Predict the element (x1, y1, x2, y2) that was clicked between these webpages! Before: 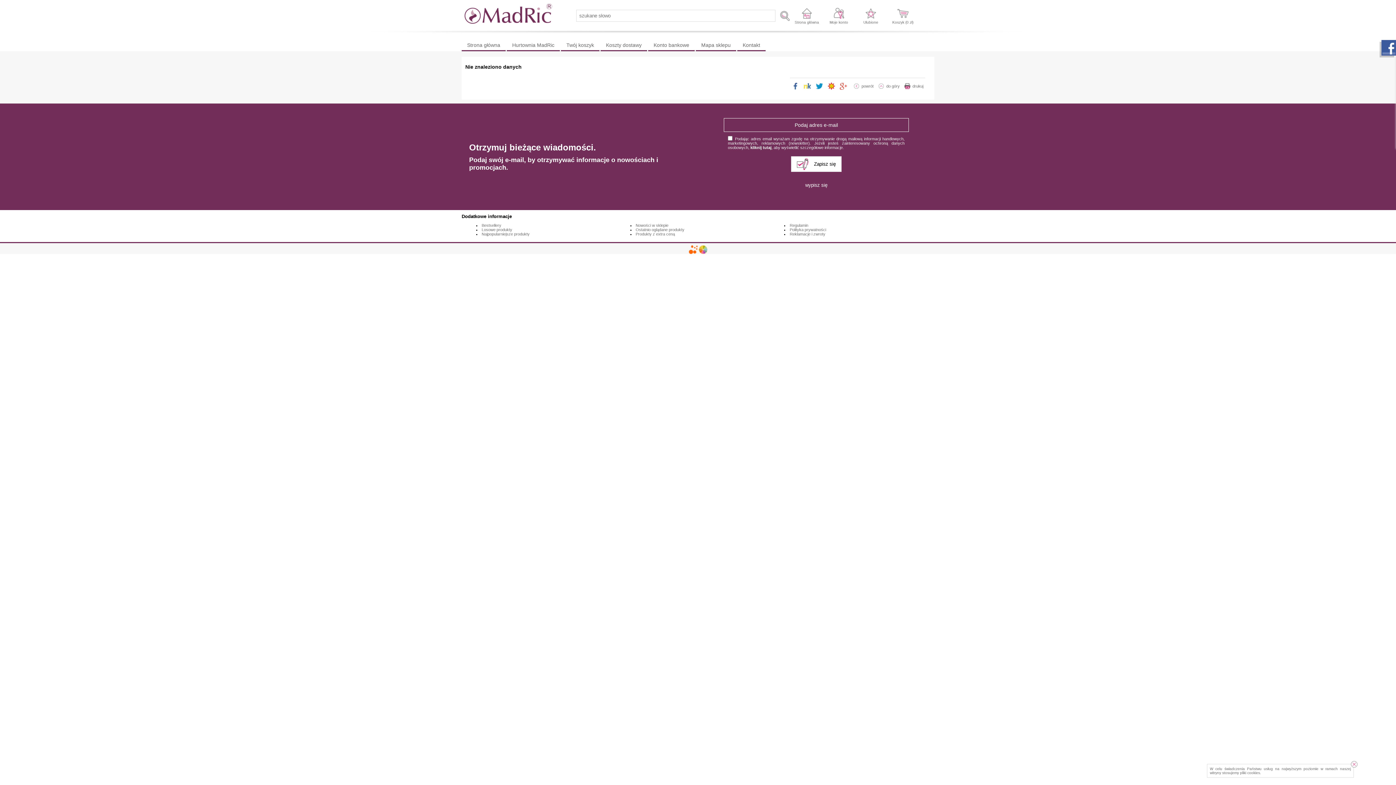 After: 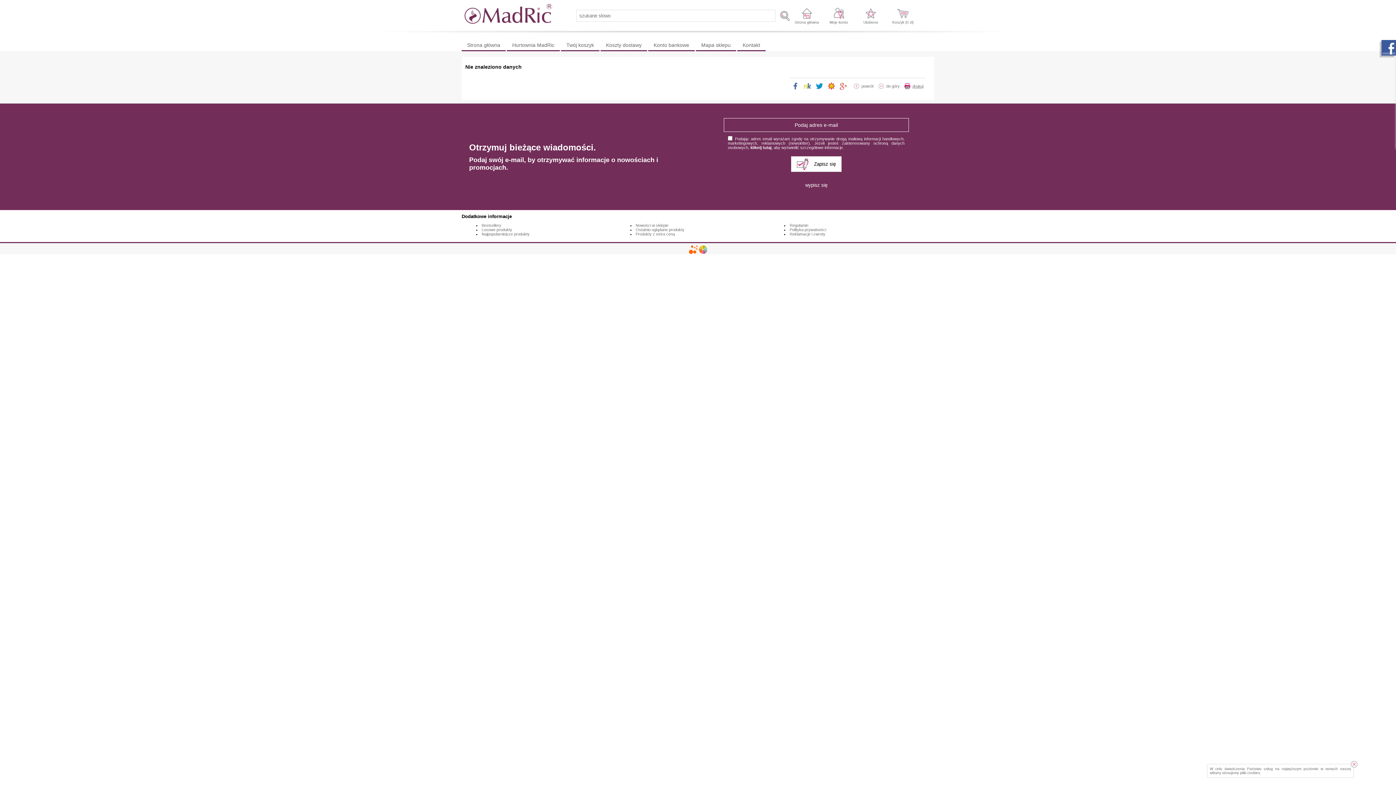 Action: label: drukuj bbox: (904, 82, 923, 89)